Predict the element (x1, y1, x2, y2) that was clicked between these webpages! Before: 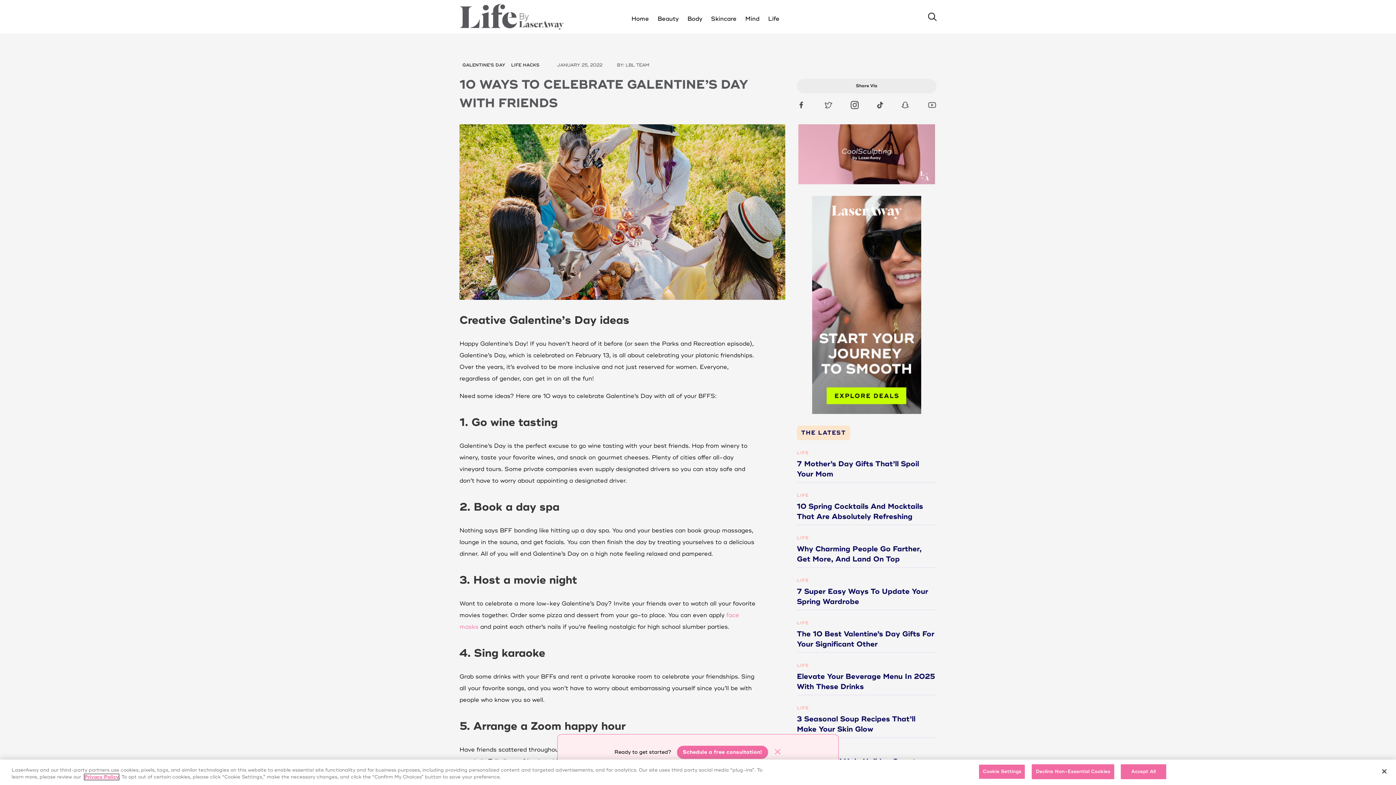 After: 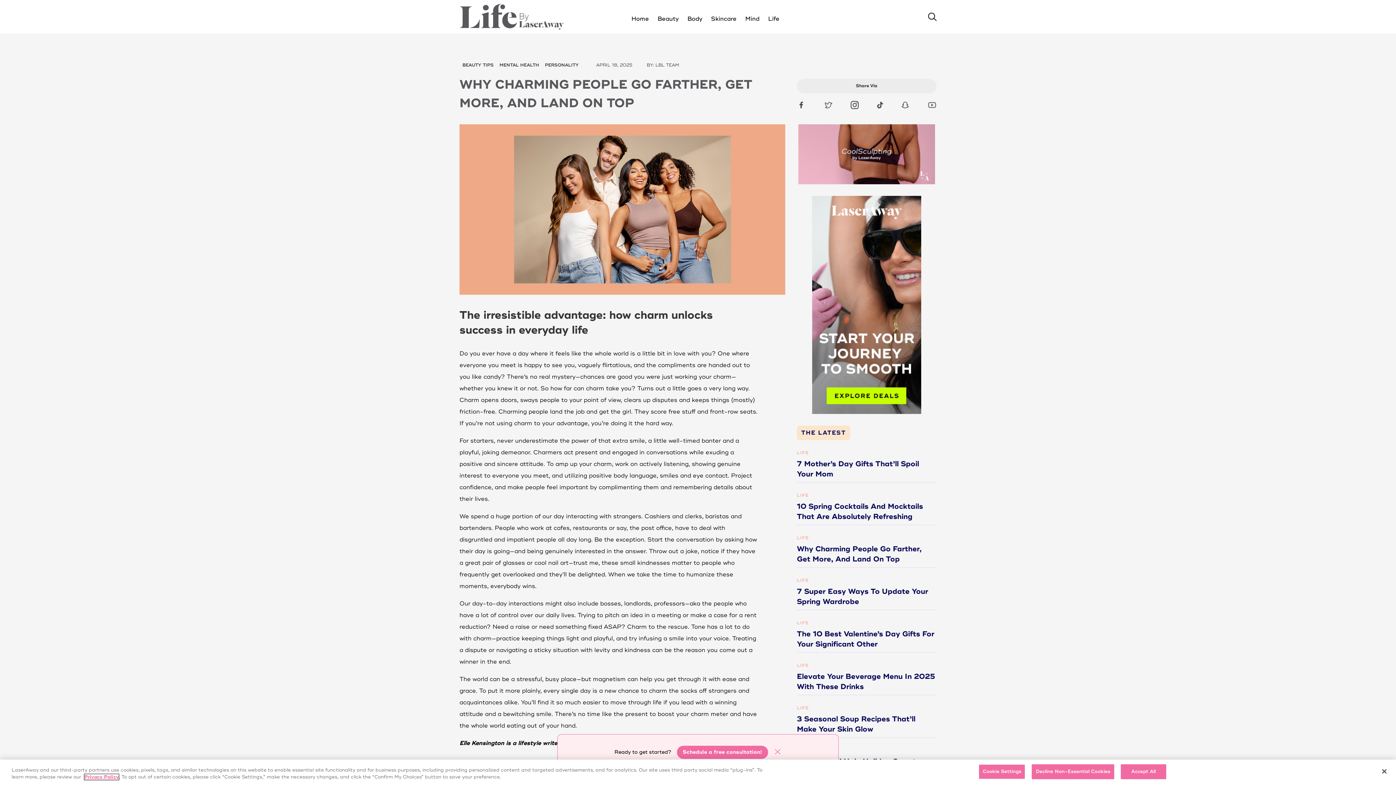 Action: bbox: (797, 544, 936, 564) label: Why Charming People Go Farther, Get More, And Land On Top